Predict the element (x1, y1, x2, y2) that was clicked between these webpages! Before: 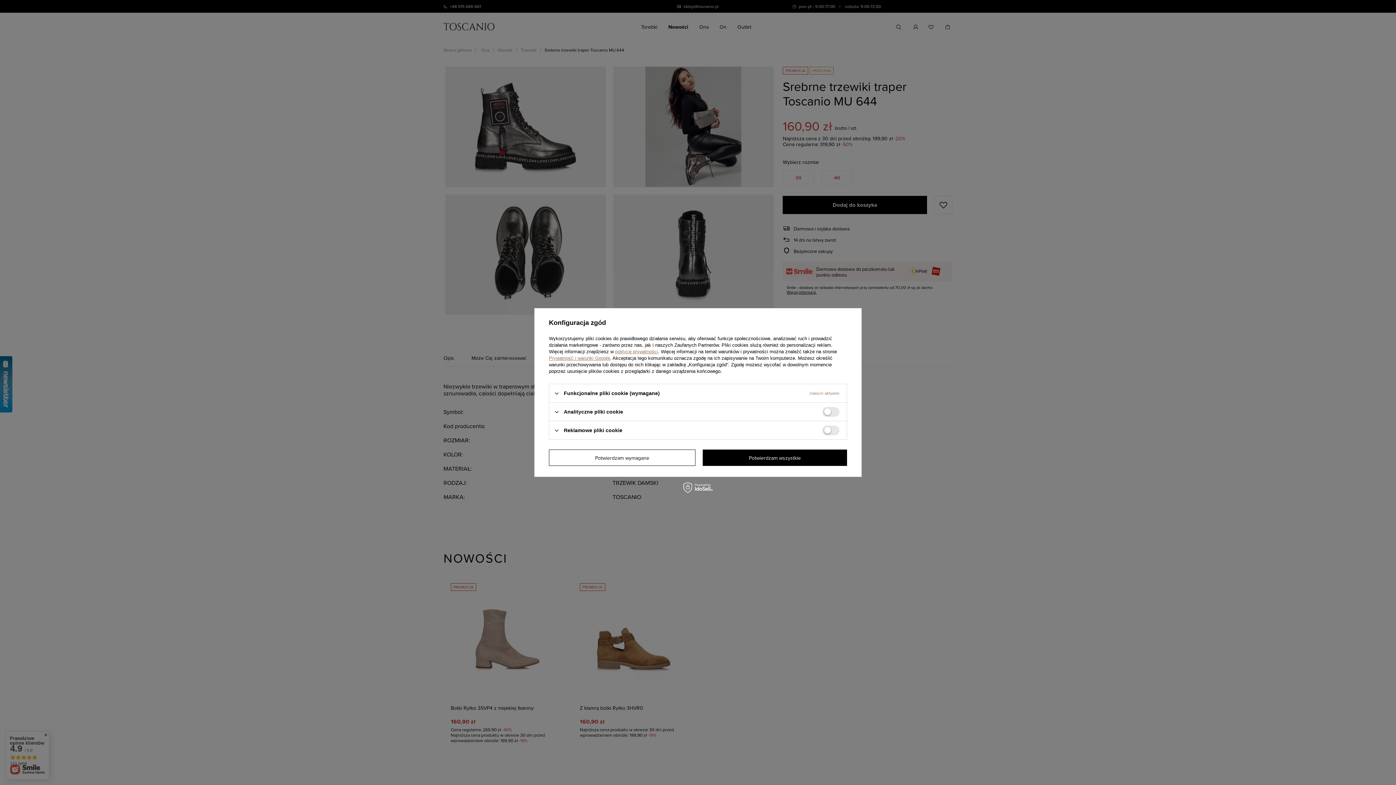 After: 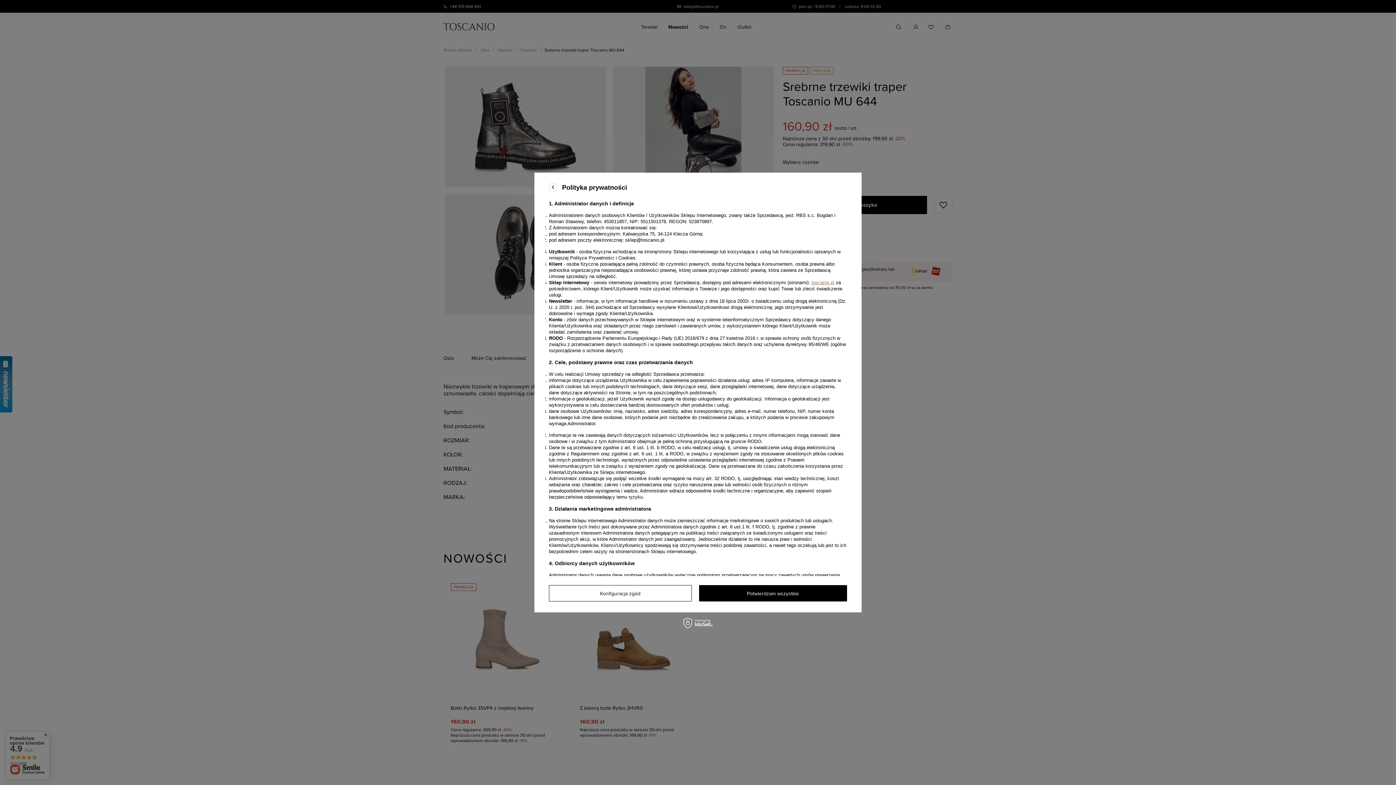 Action: bbox: (615, 349, 658, 354) label: polityce prywatności